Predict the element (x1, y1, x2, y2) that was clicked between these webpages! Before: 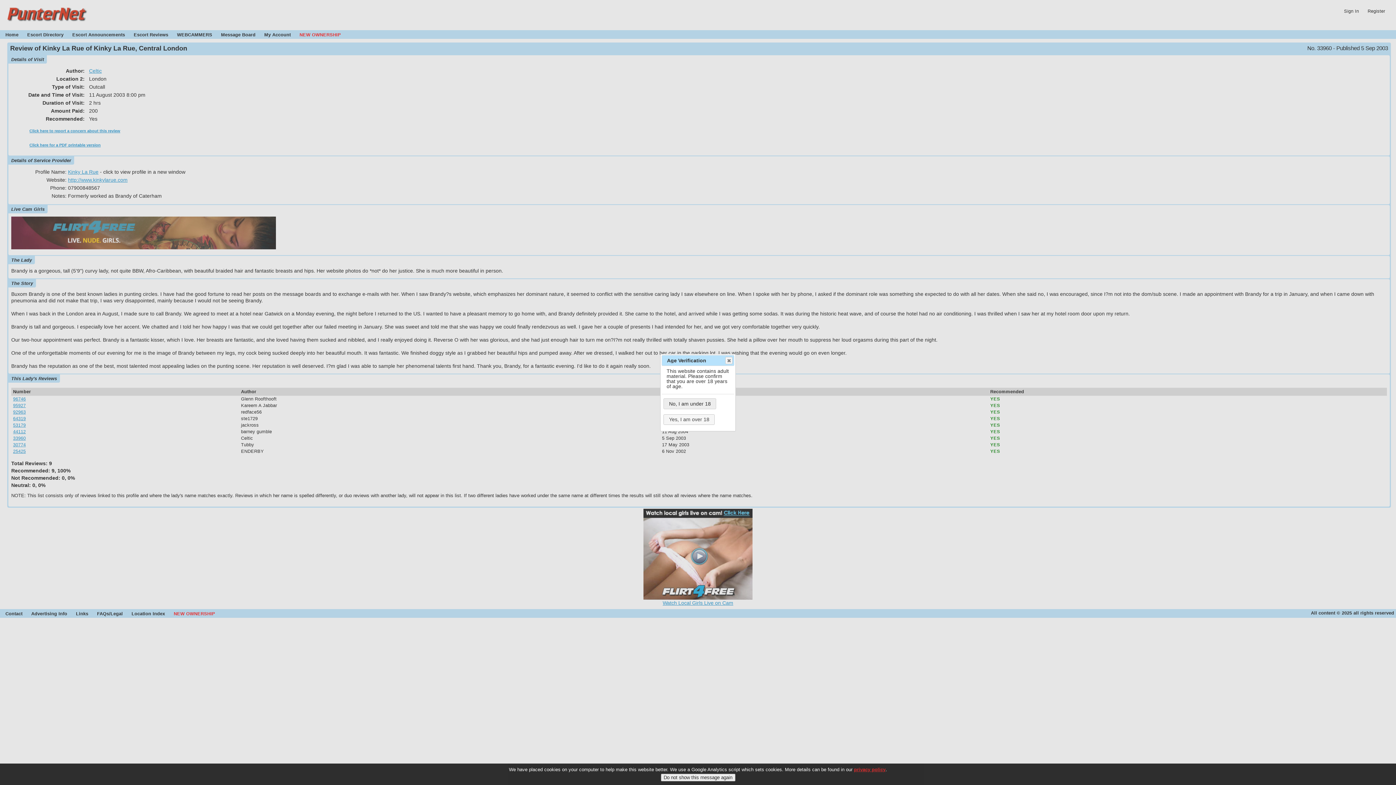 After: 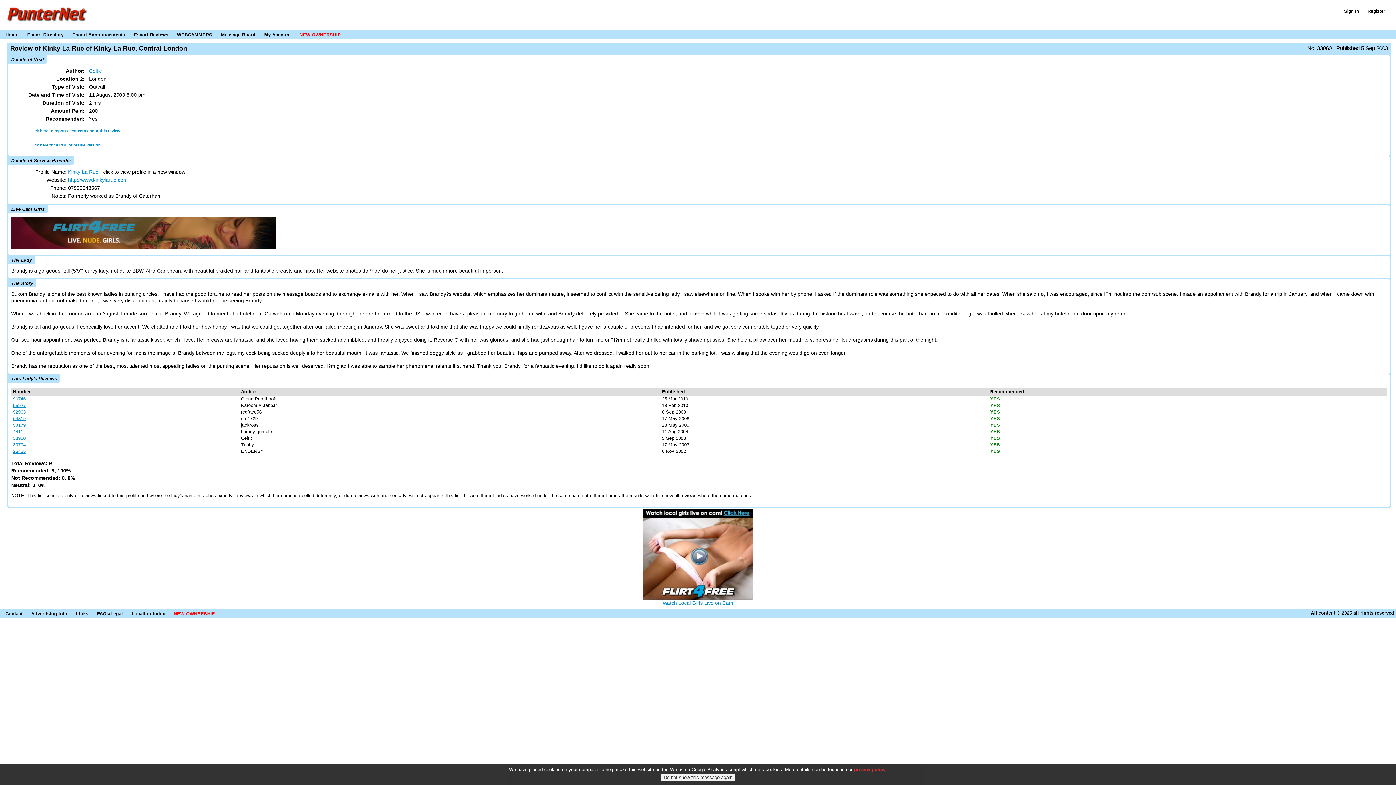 Action: label: Yes, I am over 18 bbox: (663, 414, 715, 425)